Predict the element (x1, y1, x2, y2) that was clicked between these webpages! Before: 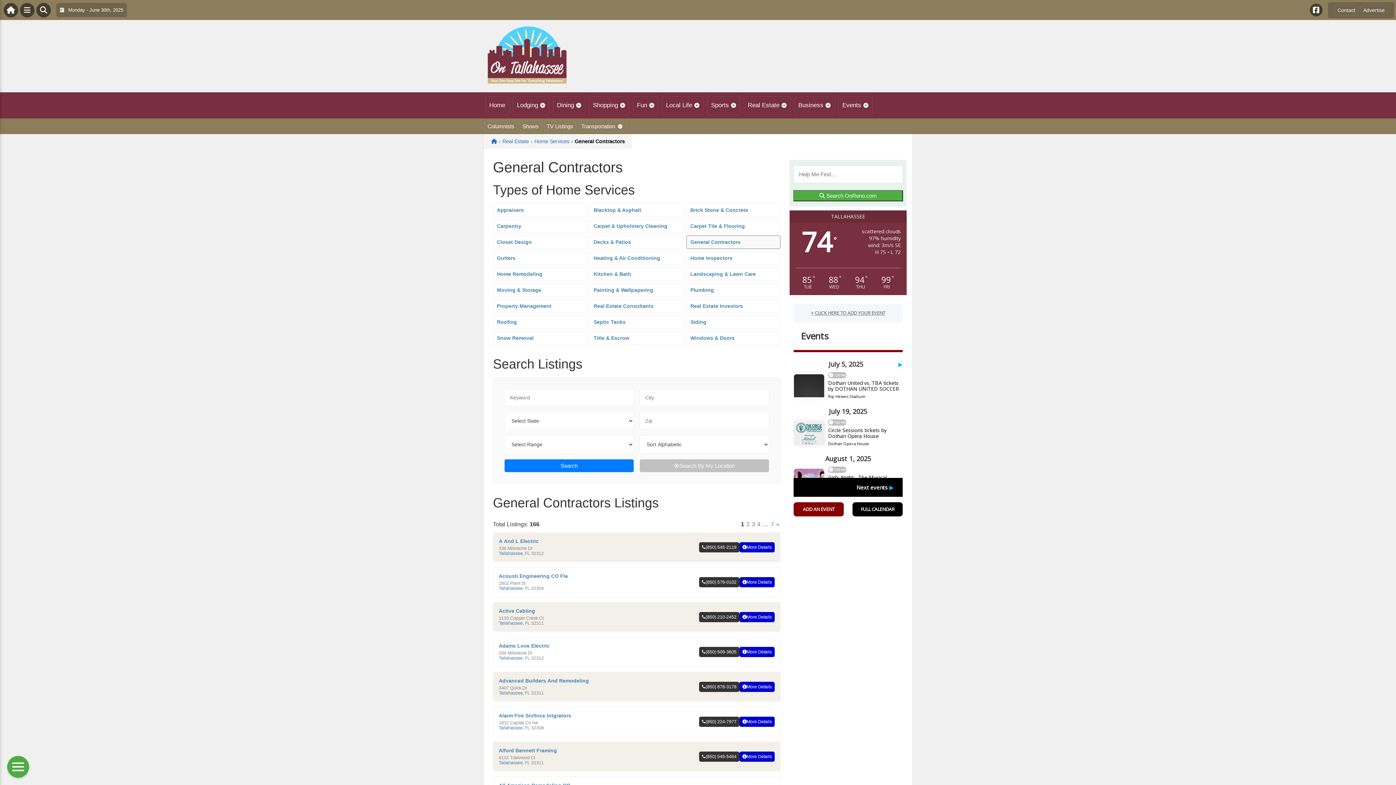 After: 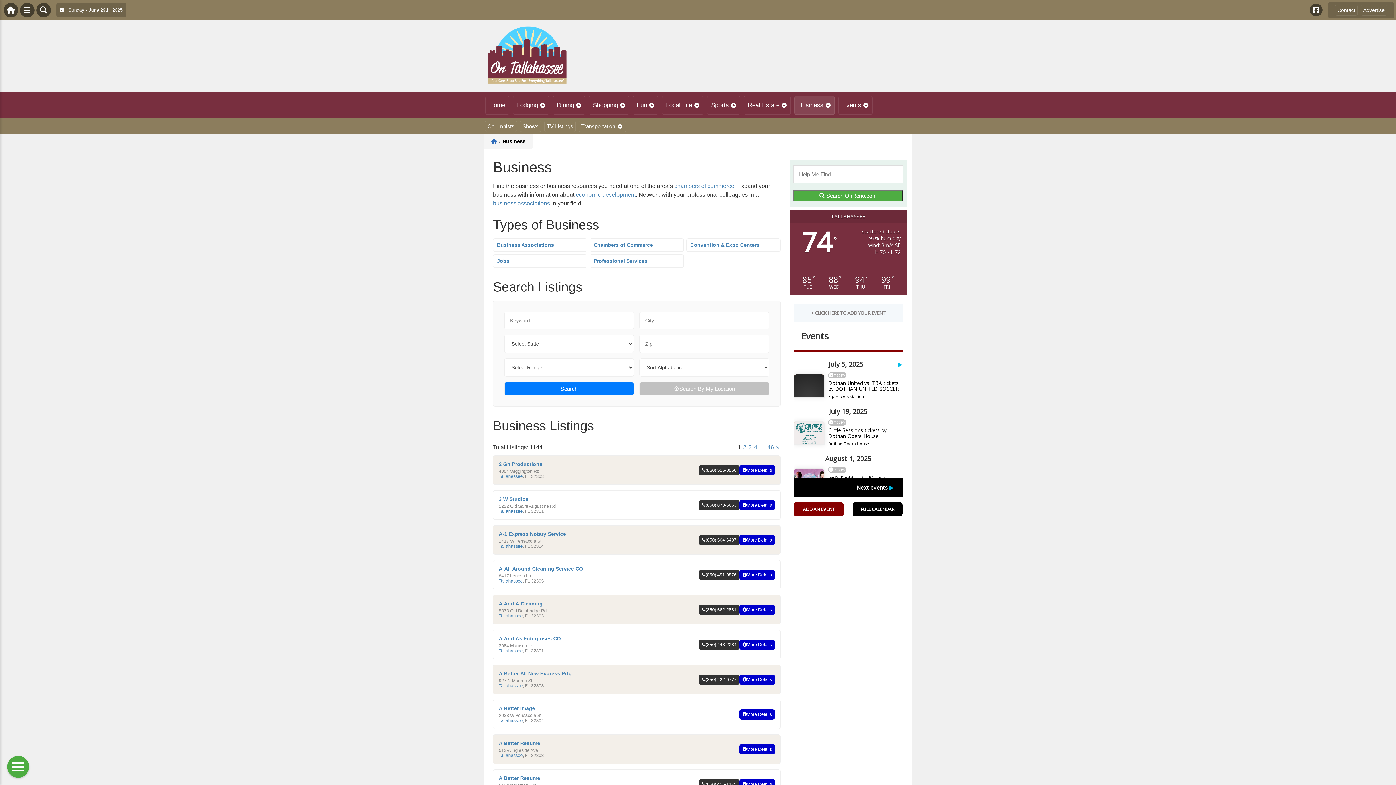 Action: label: Business bbox: (794, 96, 834, 114)